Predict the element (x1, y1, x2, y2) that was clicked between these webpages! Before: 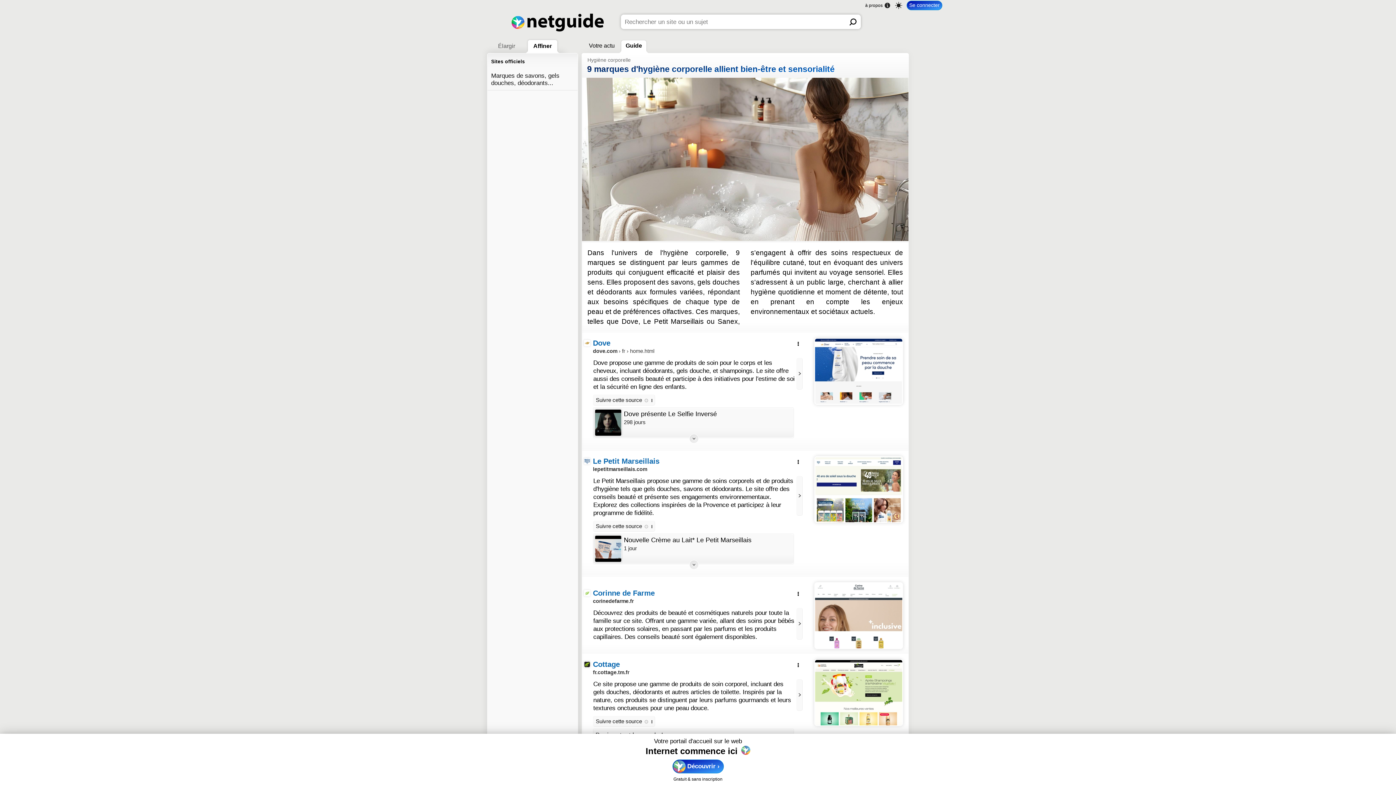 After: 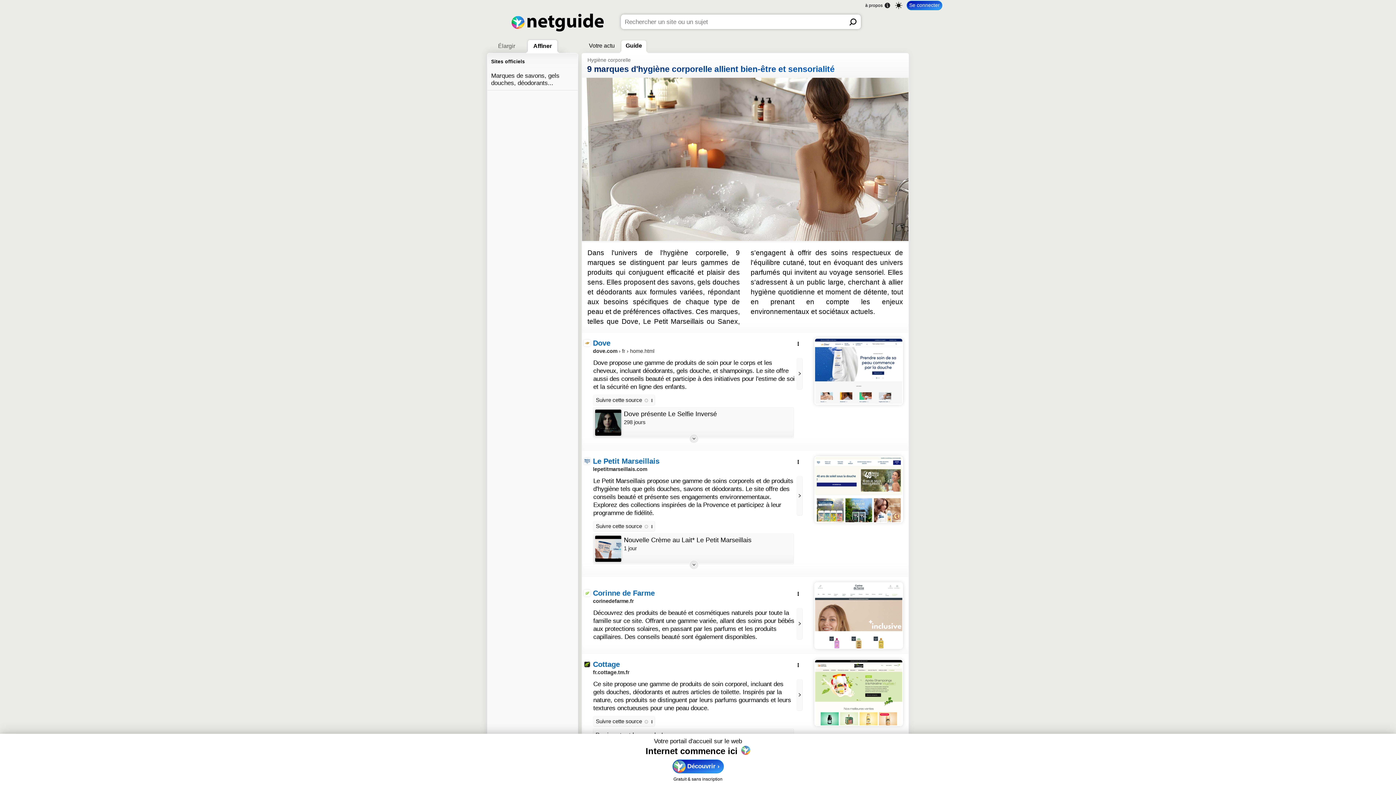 Action: bbox: (815, 457, 902, 522)